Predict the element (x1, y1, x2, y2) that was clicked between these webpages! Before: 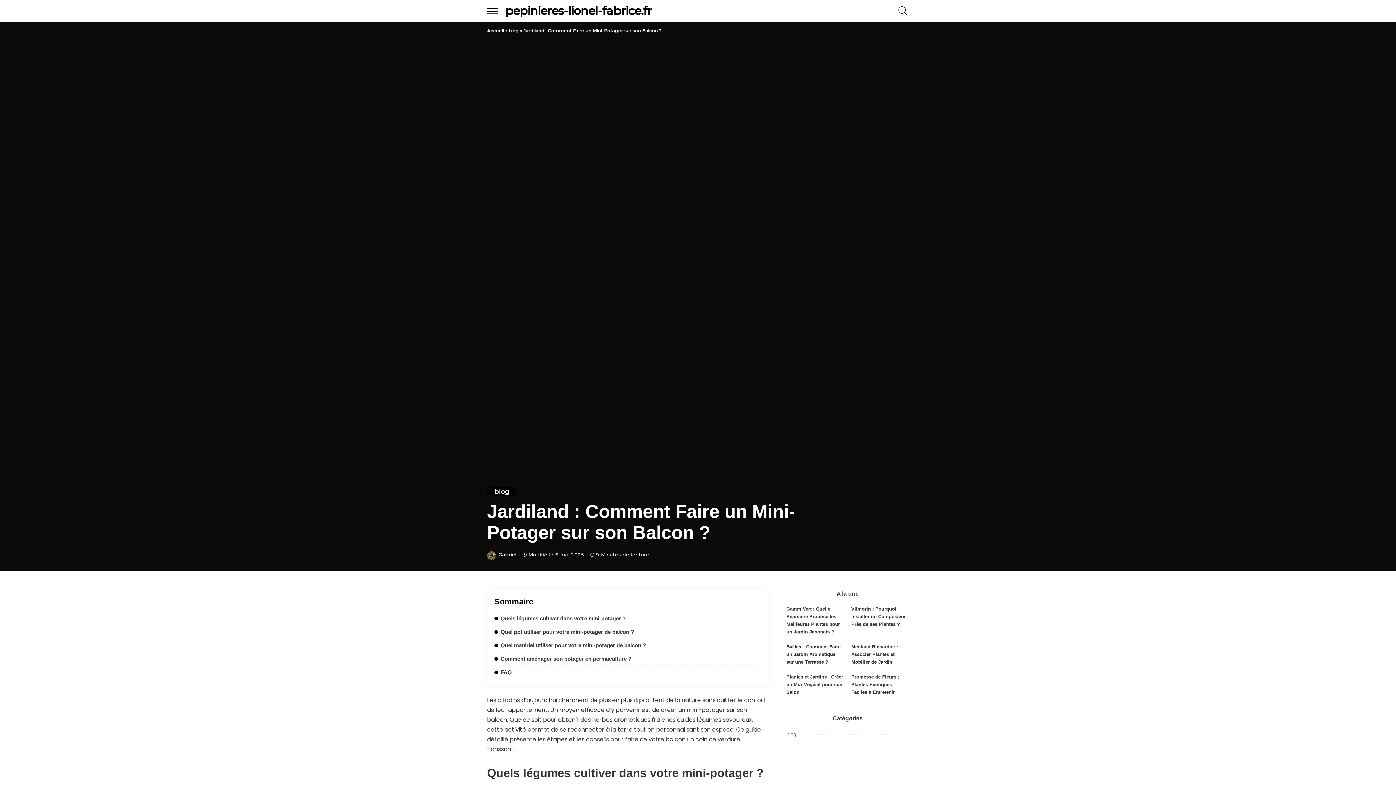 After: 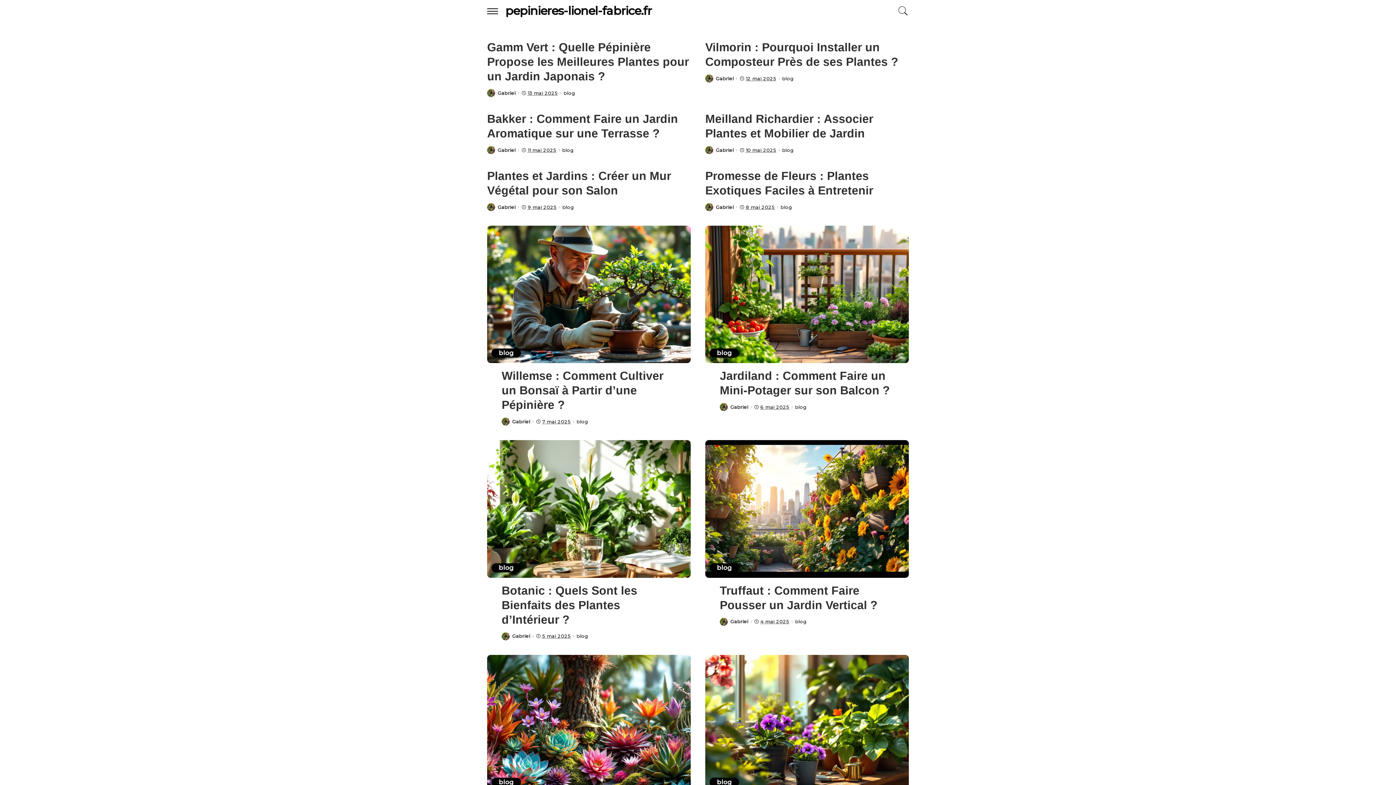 Action: bbox: (487, 551, 496, 560)